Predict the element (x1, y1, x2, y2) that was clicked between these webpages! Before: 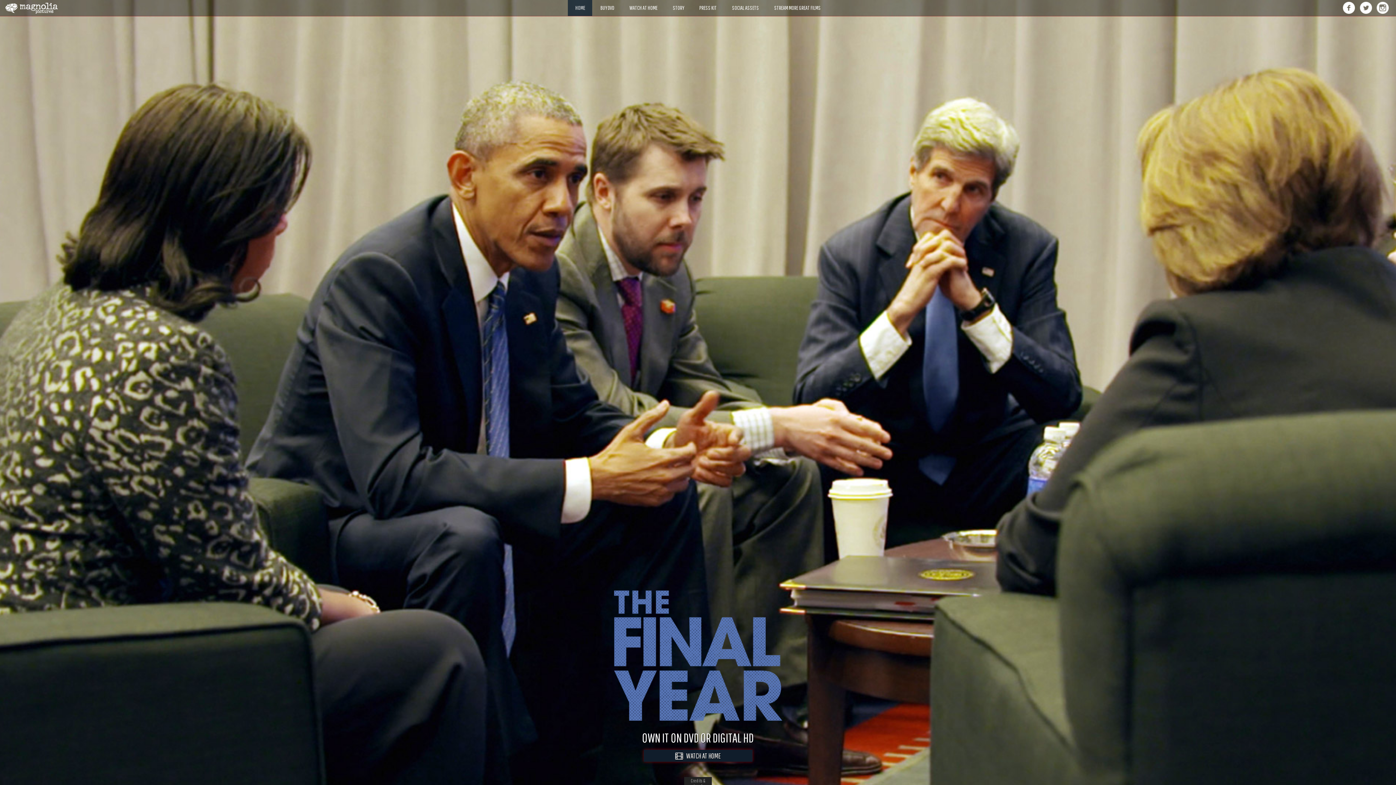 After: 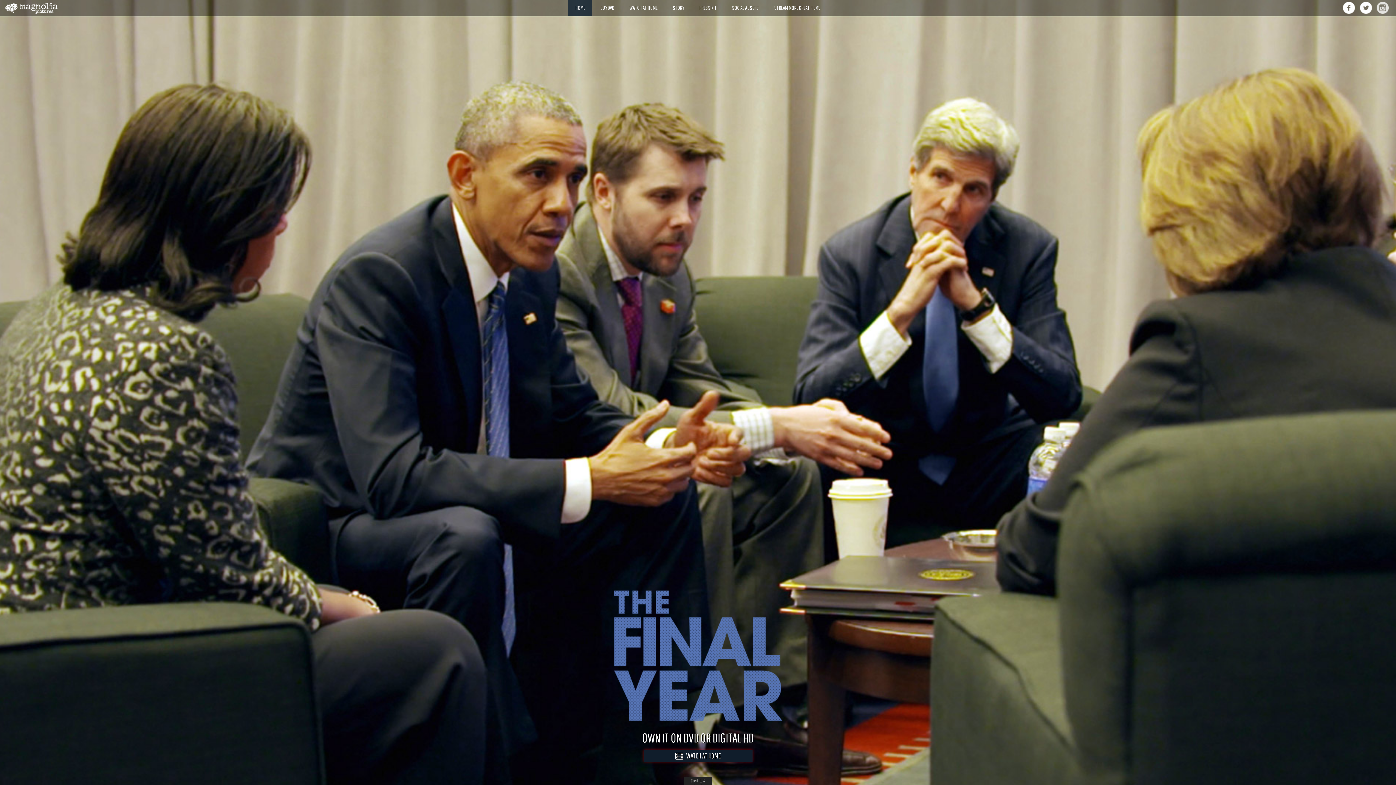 Action: bbox: (1376, 1, 1389, 13)